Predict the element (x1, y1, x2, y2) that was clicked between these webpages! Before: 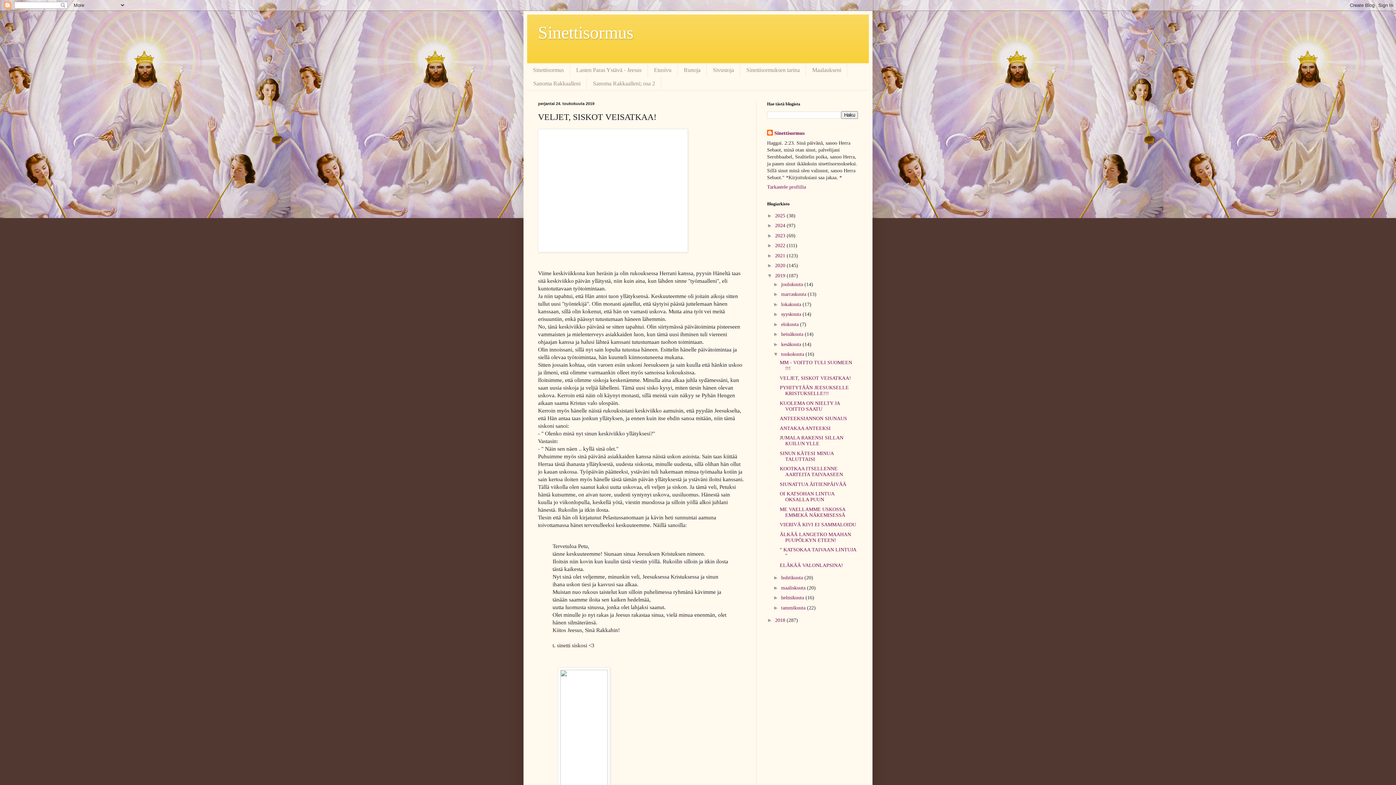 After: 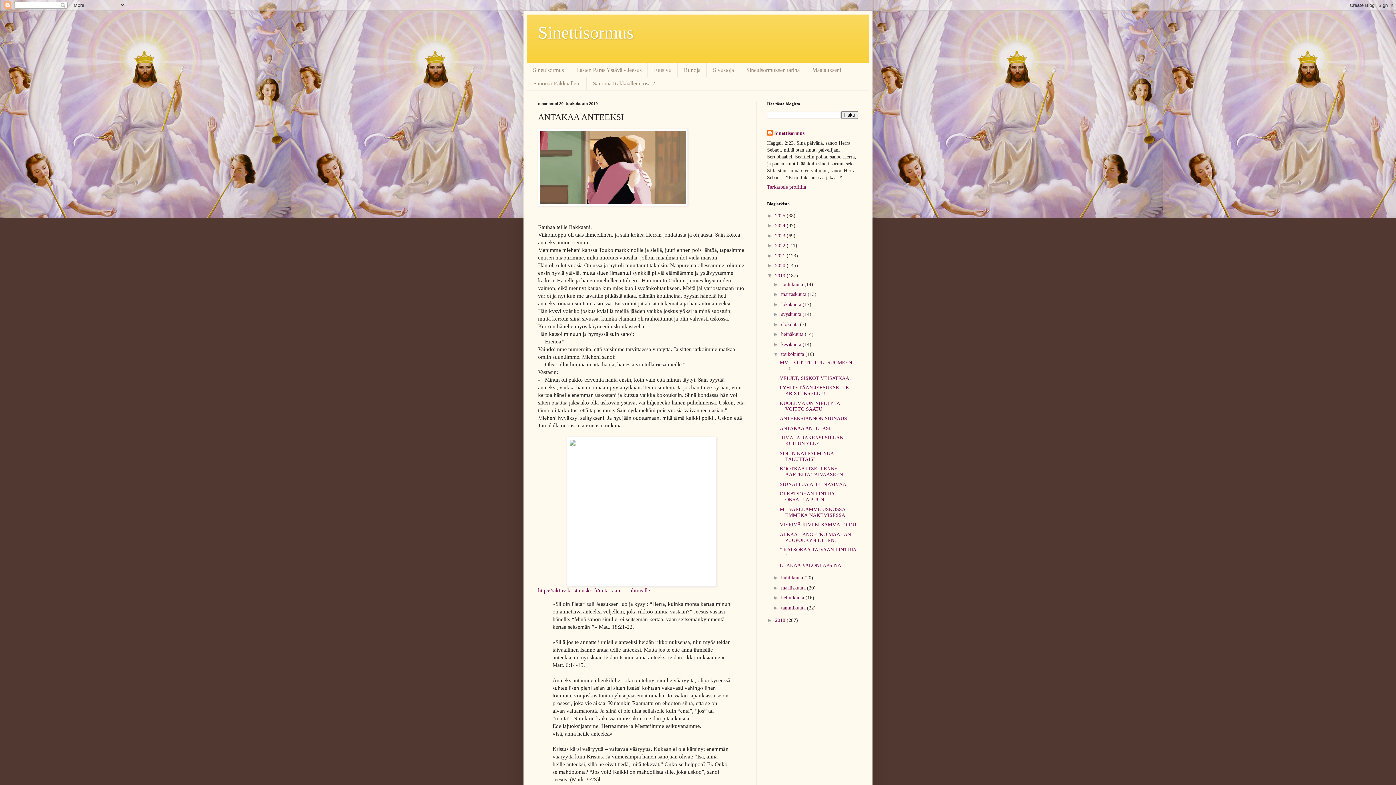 Action: bbox: (779, 425, 830, 431) label: ANTAKAA ANTEEKSI